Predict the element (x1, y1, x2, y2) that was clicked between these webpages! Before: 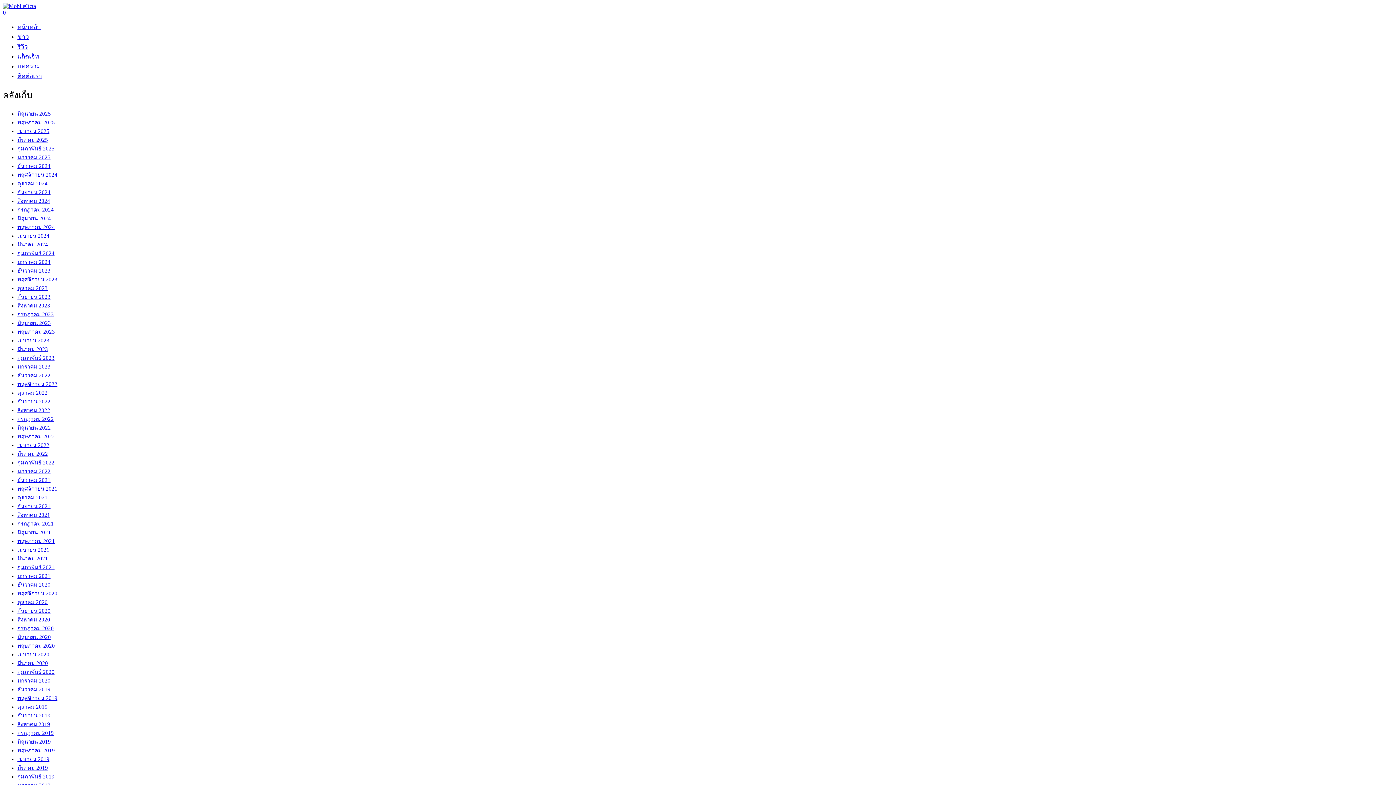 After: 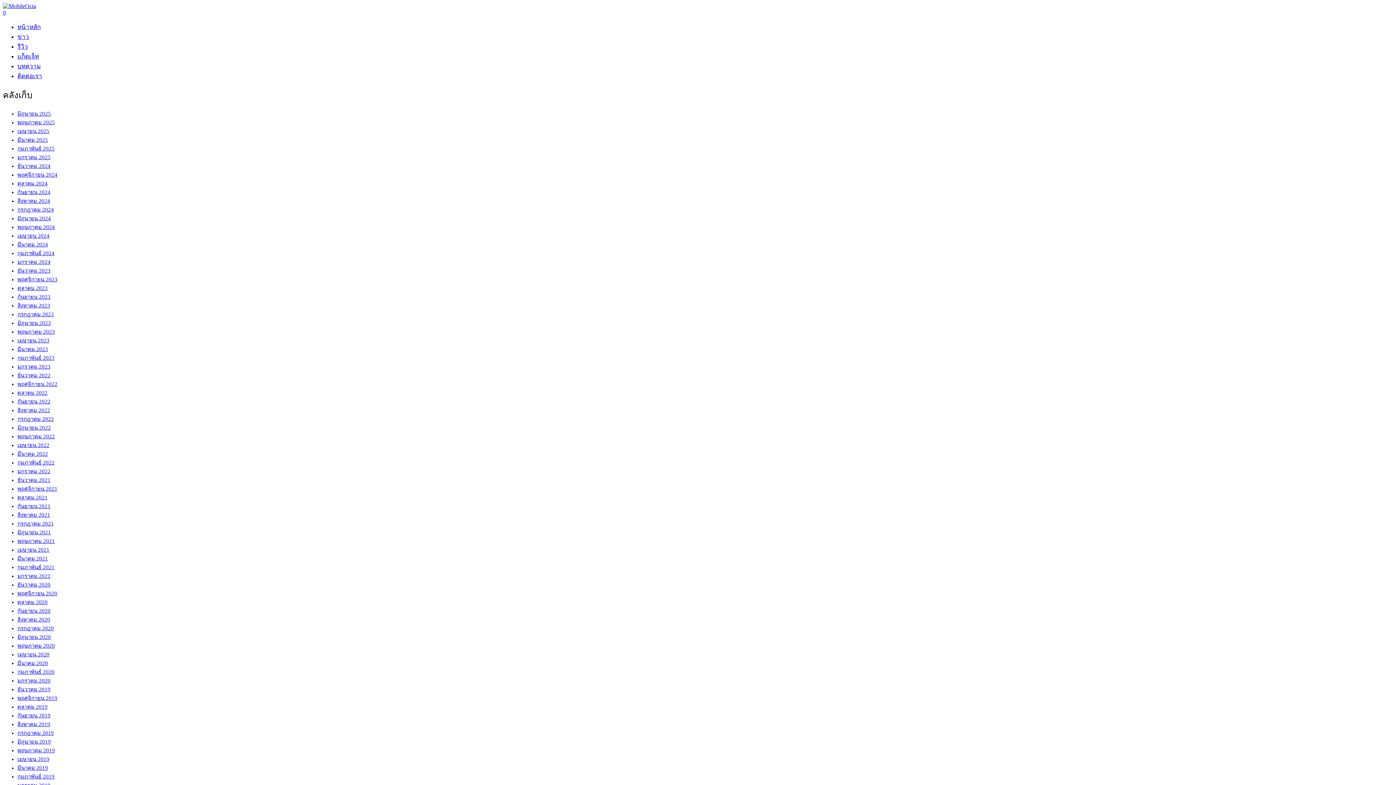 Action: label: พฤศจิกายน 2024 bbox: (17, 171, 57, 177)